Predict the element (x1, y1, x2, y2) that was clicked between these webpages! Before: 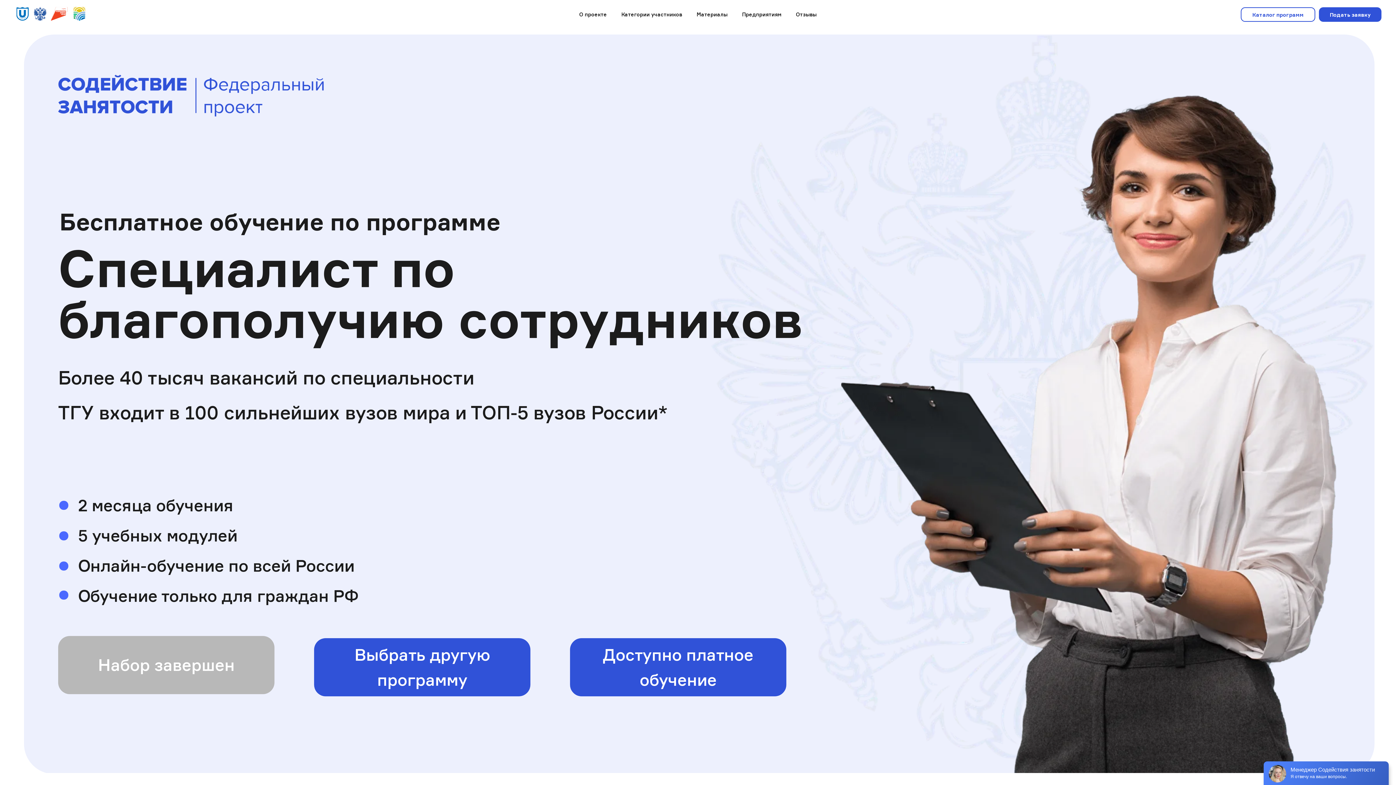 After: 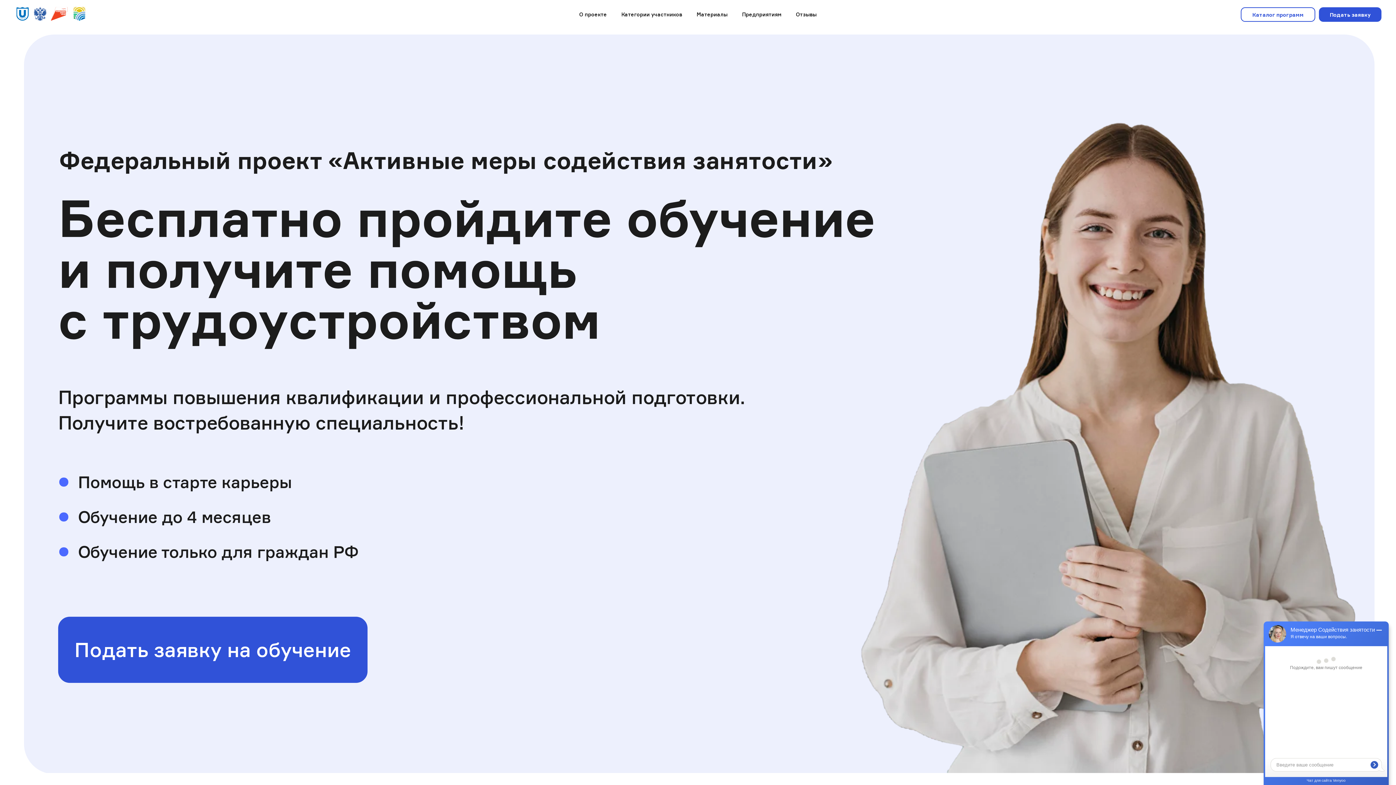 Action: bbox: (14, 4, 98, 23)